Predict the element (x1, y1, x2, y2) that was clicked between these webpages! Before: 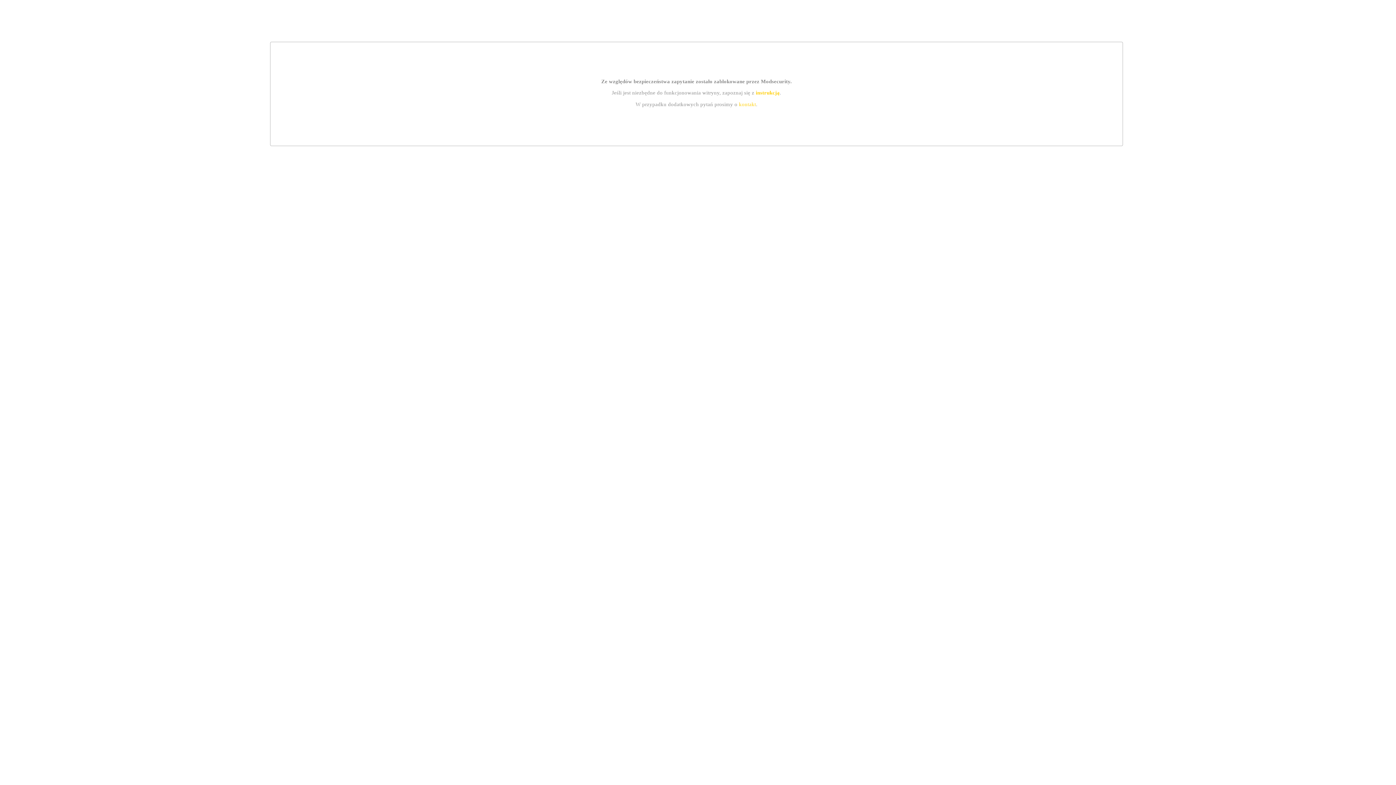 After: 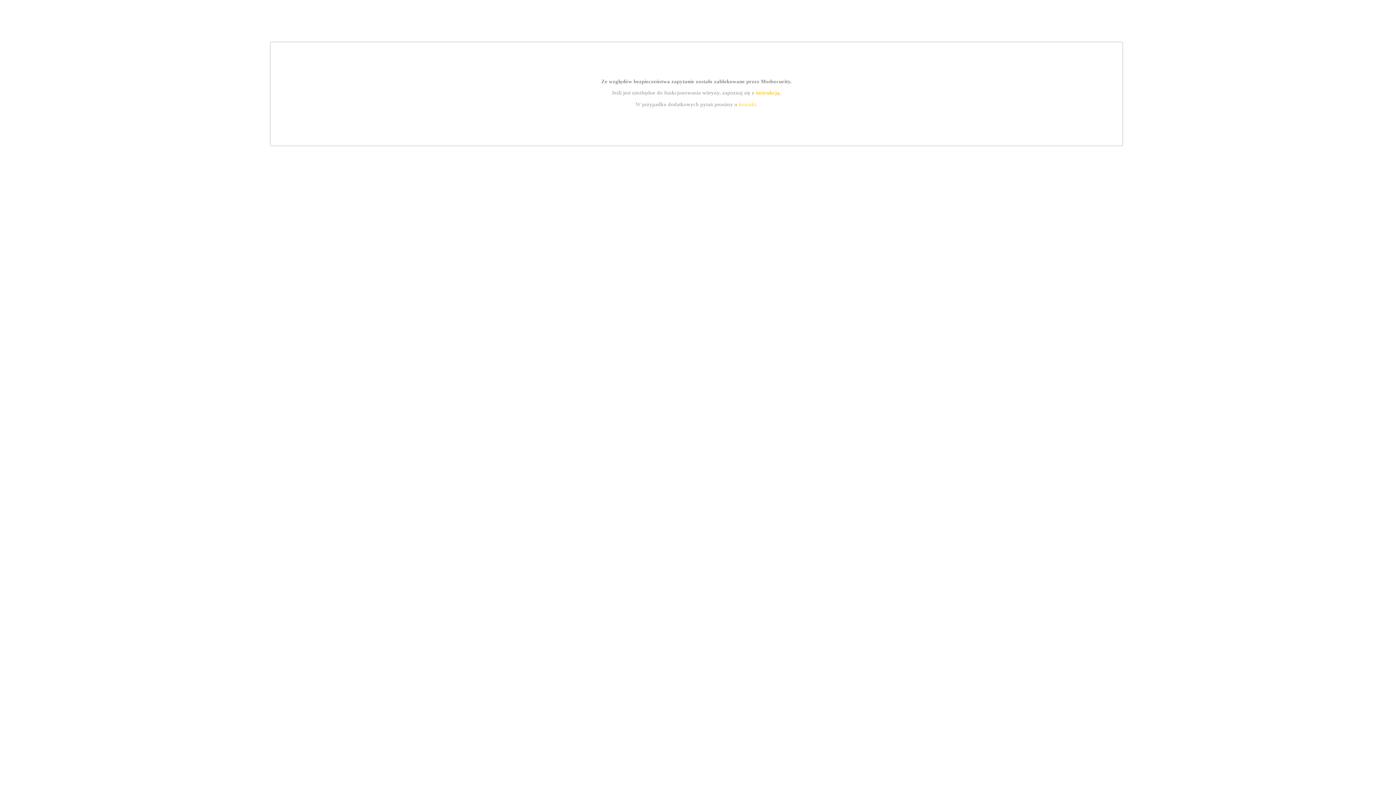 Action: label: kontakt bbox: (739, 101, 756, 107)